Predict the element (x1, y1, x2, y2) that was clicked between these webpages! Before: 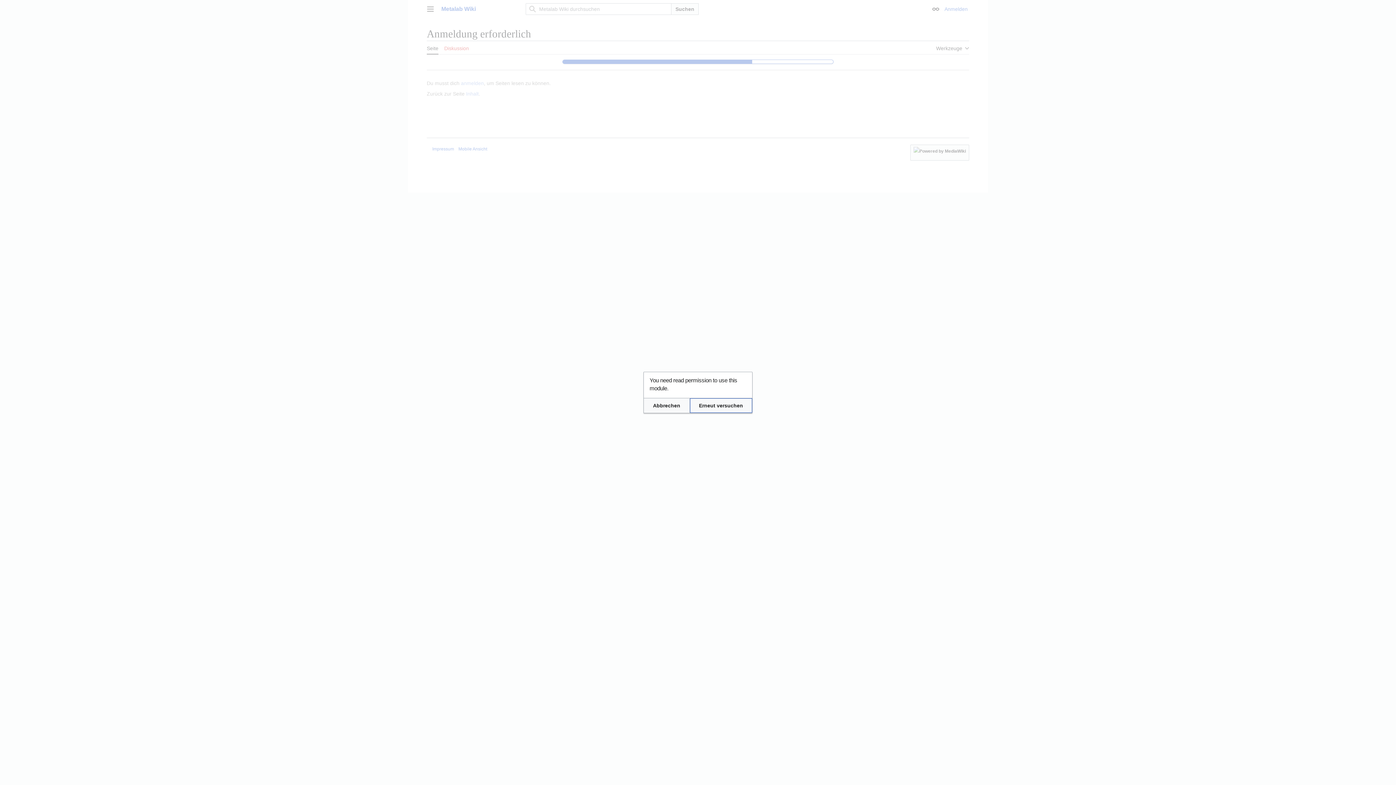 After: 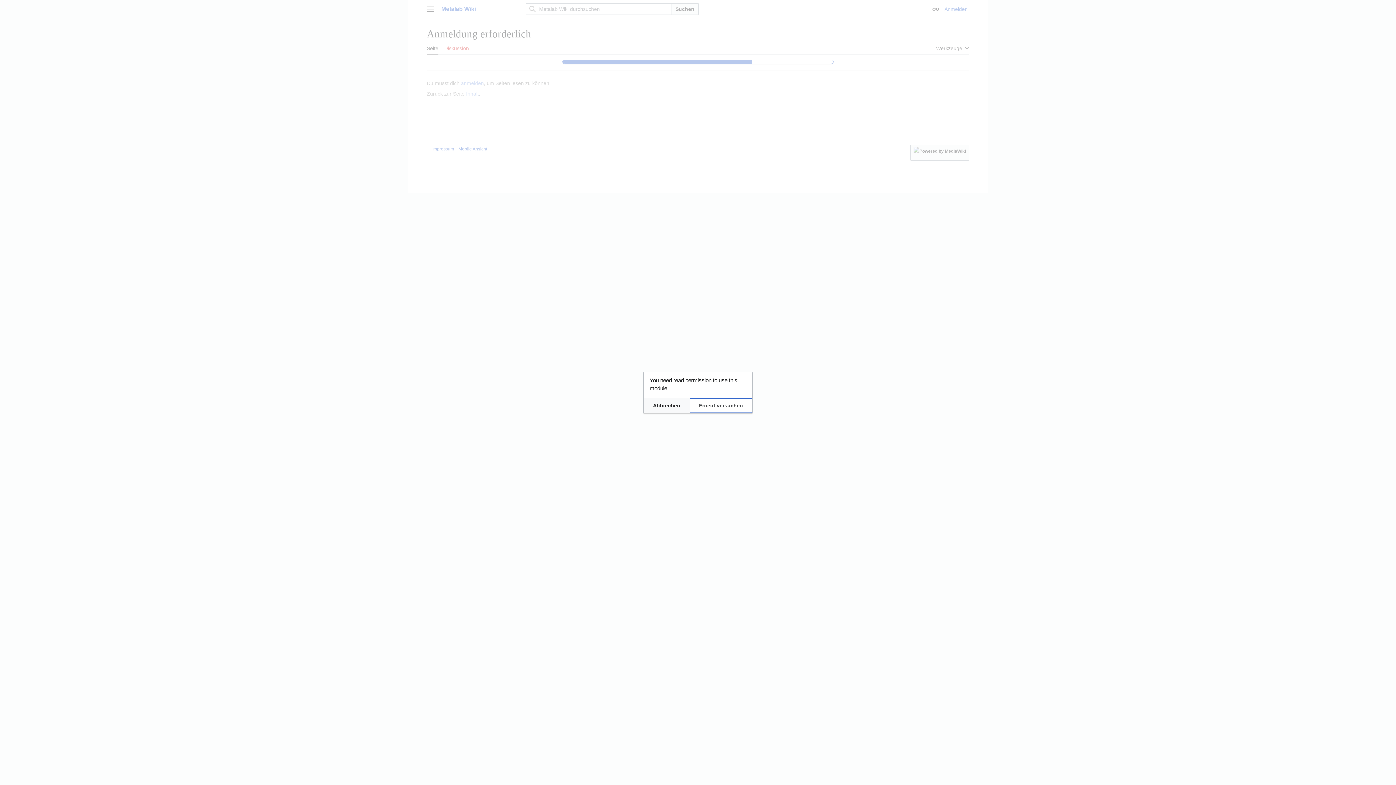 Action: label: Erneut versuchen bbox: (690, 398, 752, 413)